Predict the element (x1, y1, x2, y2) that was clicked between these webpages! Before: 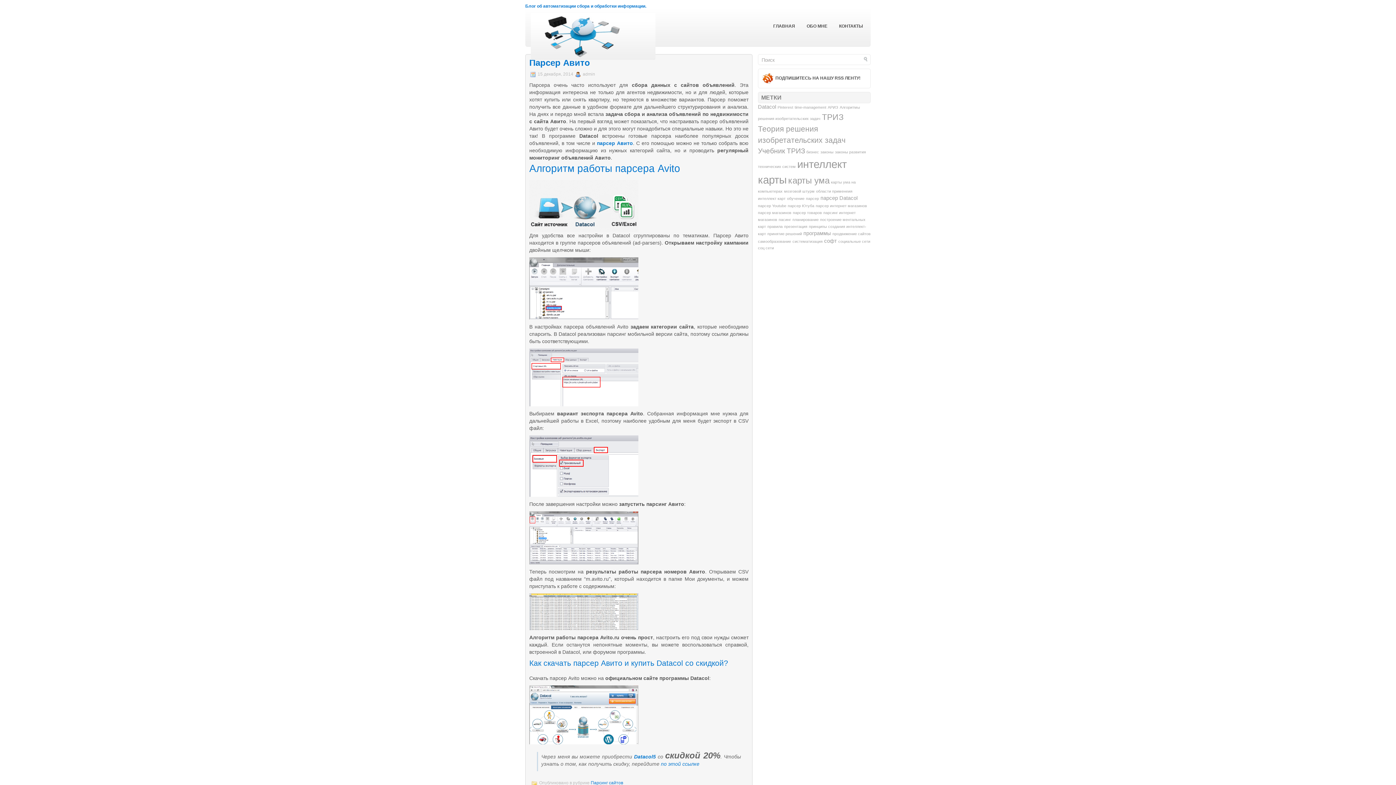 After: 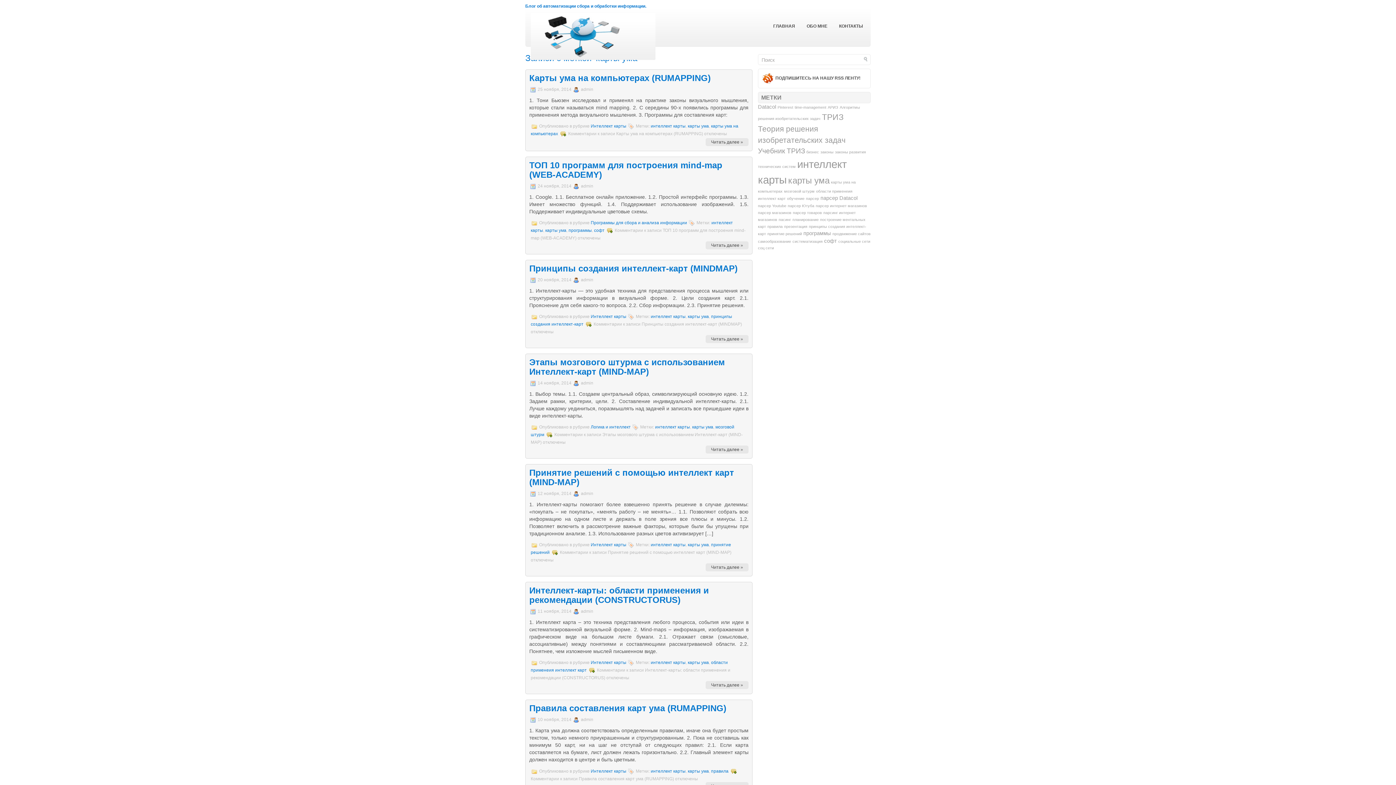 Action: bbox: (788, 175, 829, 185) label: карты ума (7 элементов)